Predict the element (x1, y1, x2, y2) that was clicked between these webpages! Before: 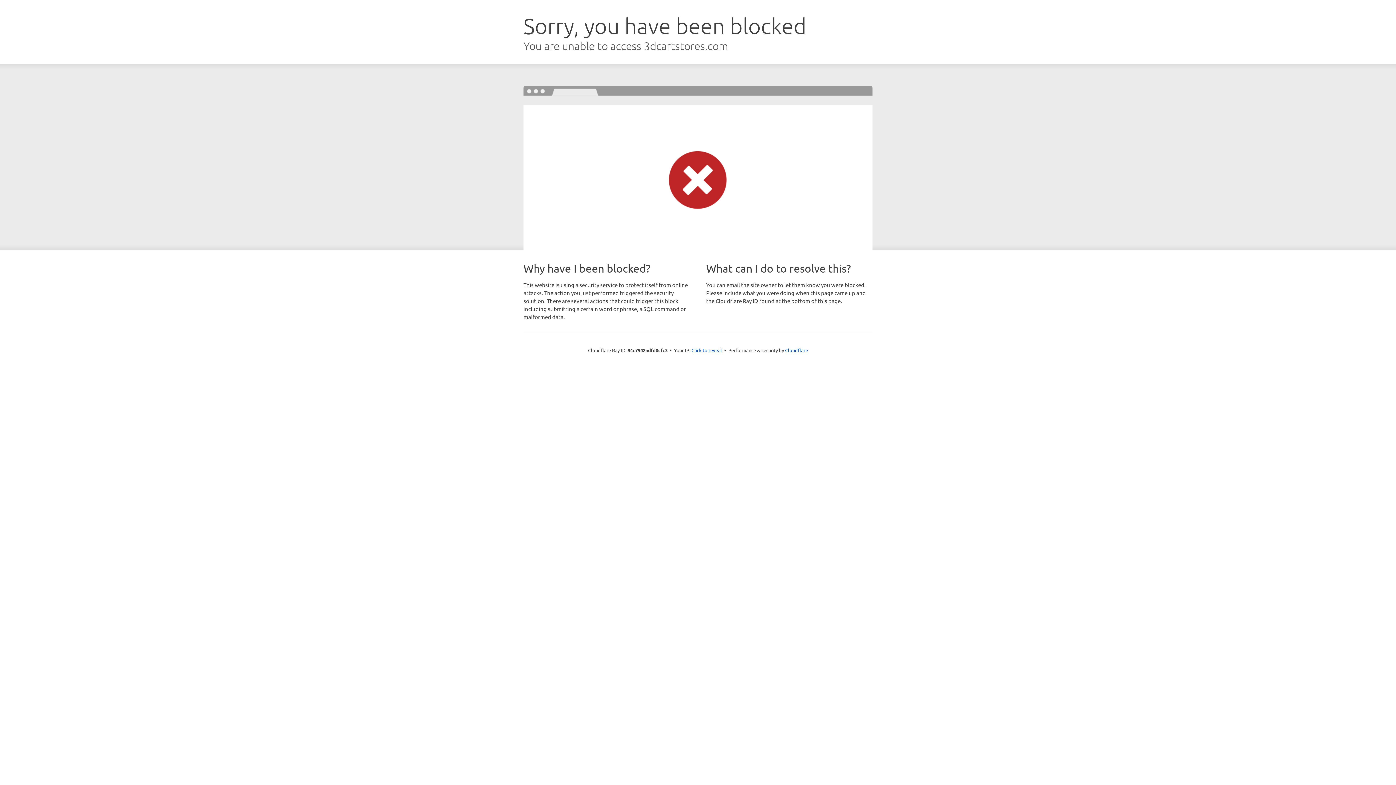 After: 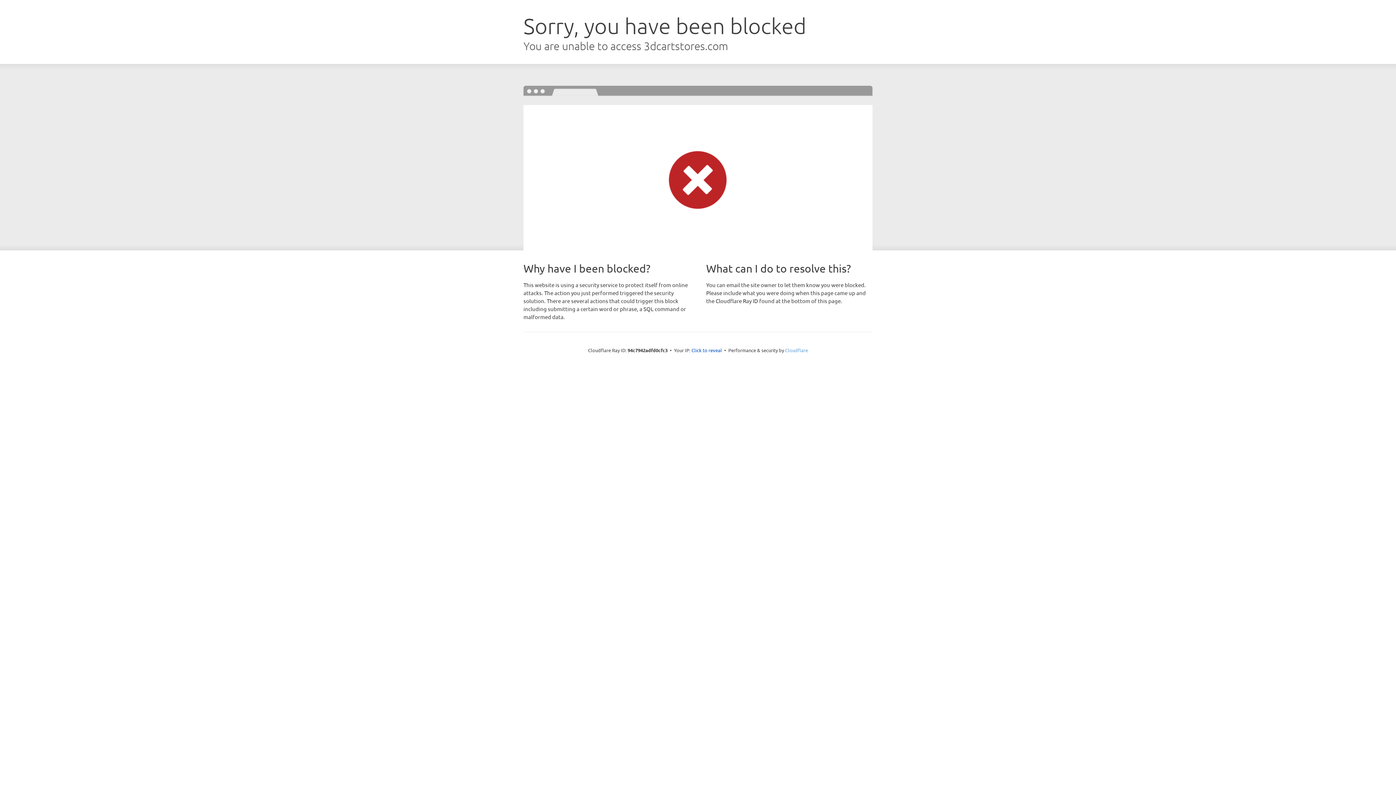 Action: bbox: (785, 347, 808, 353) label: Cloudflare